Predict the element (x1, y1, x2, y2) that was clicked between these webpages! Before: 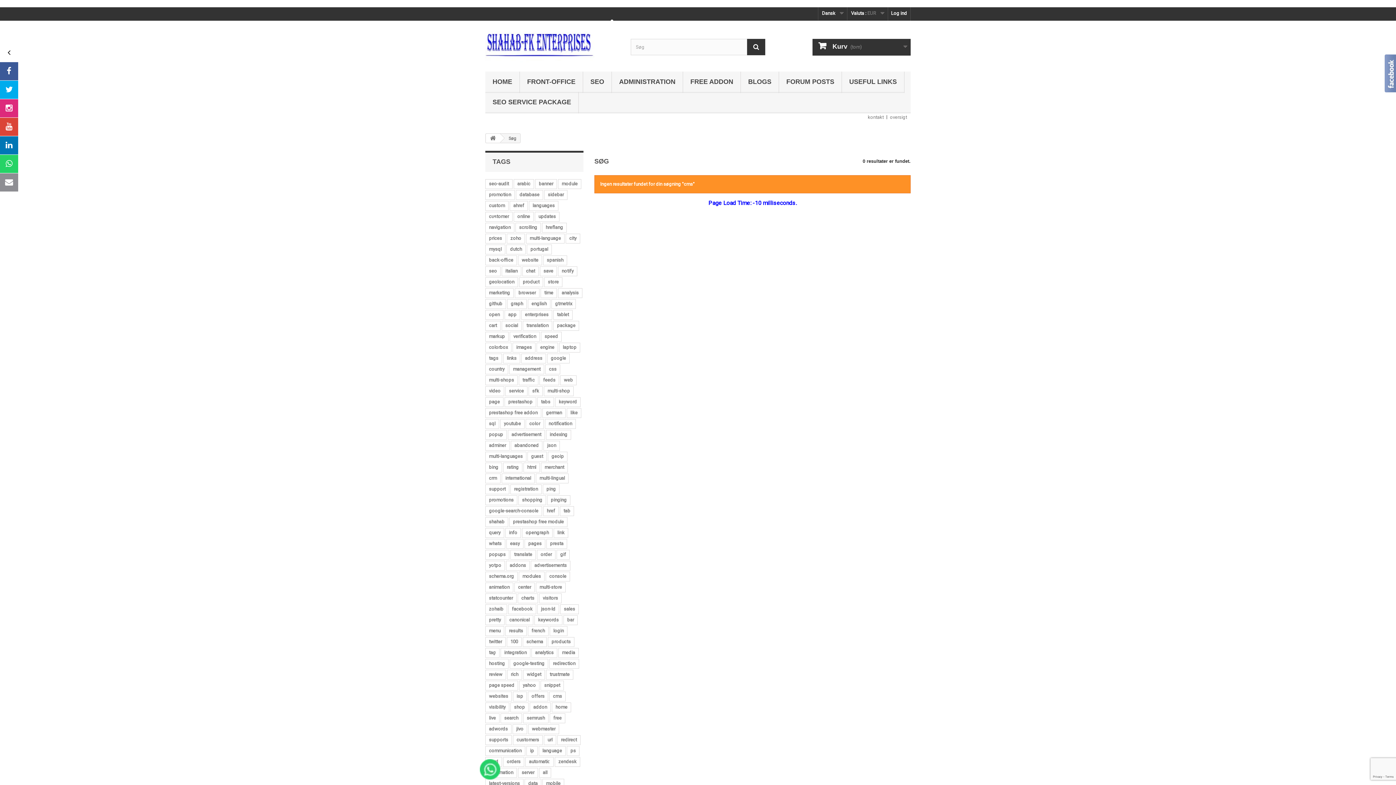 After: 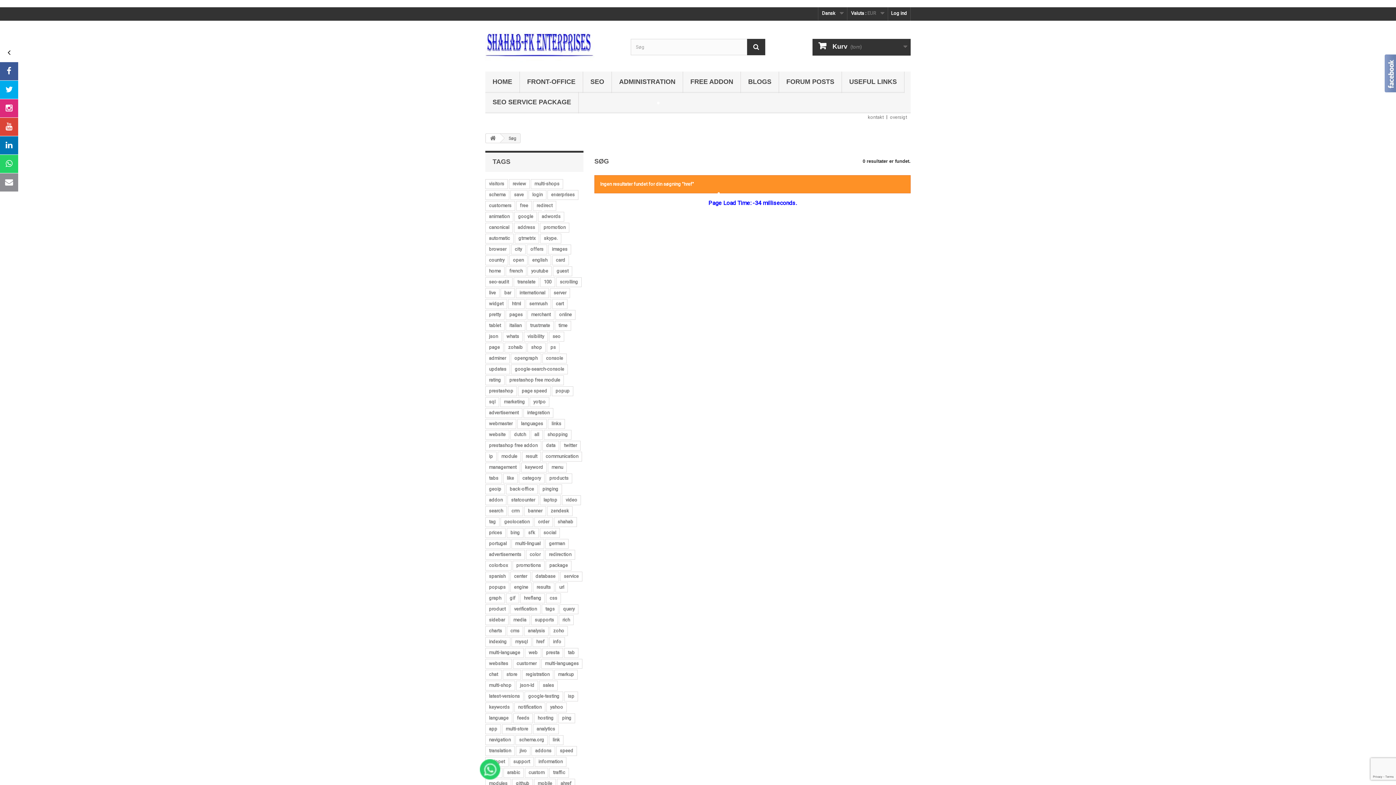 Action: label: href bbox: (543, 506, 558, 516)